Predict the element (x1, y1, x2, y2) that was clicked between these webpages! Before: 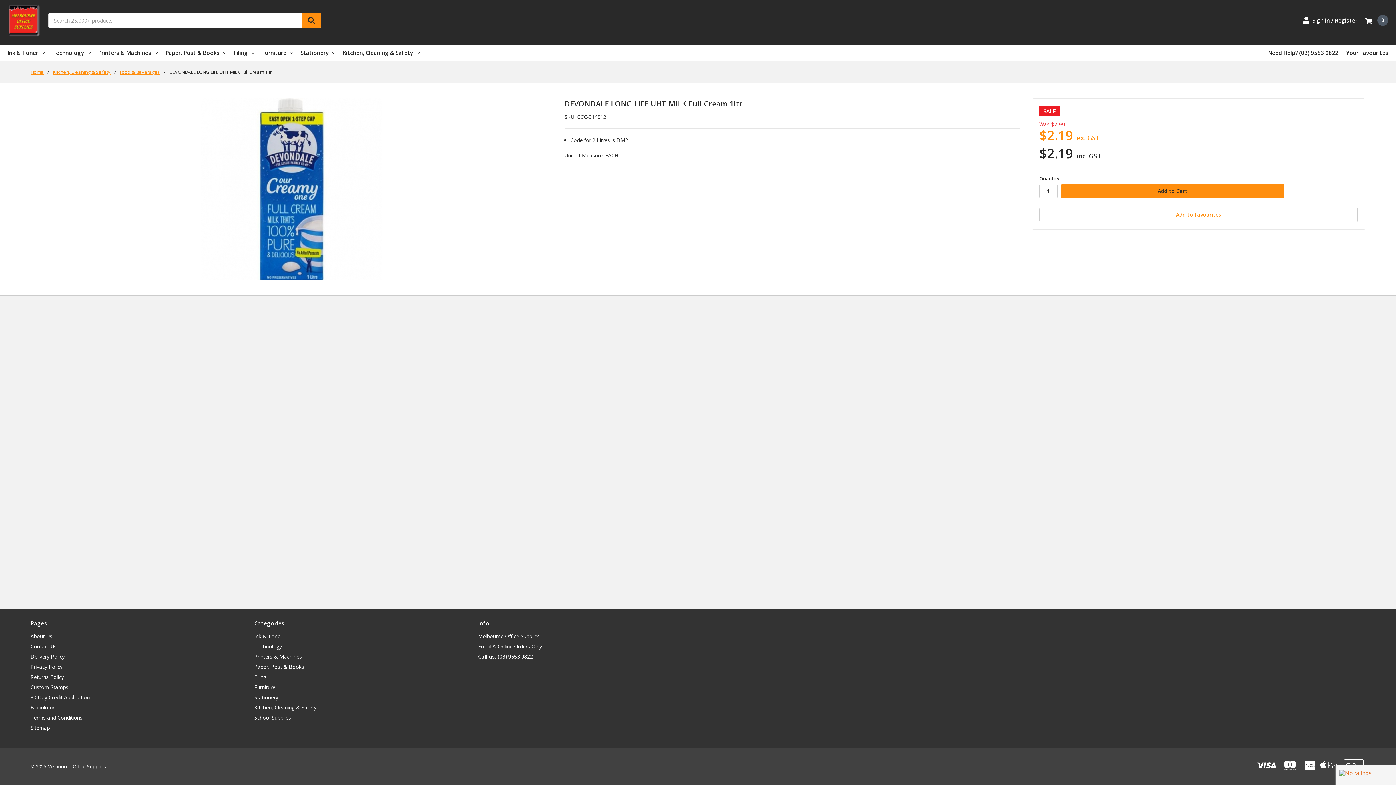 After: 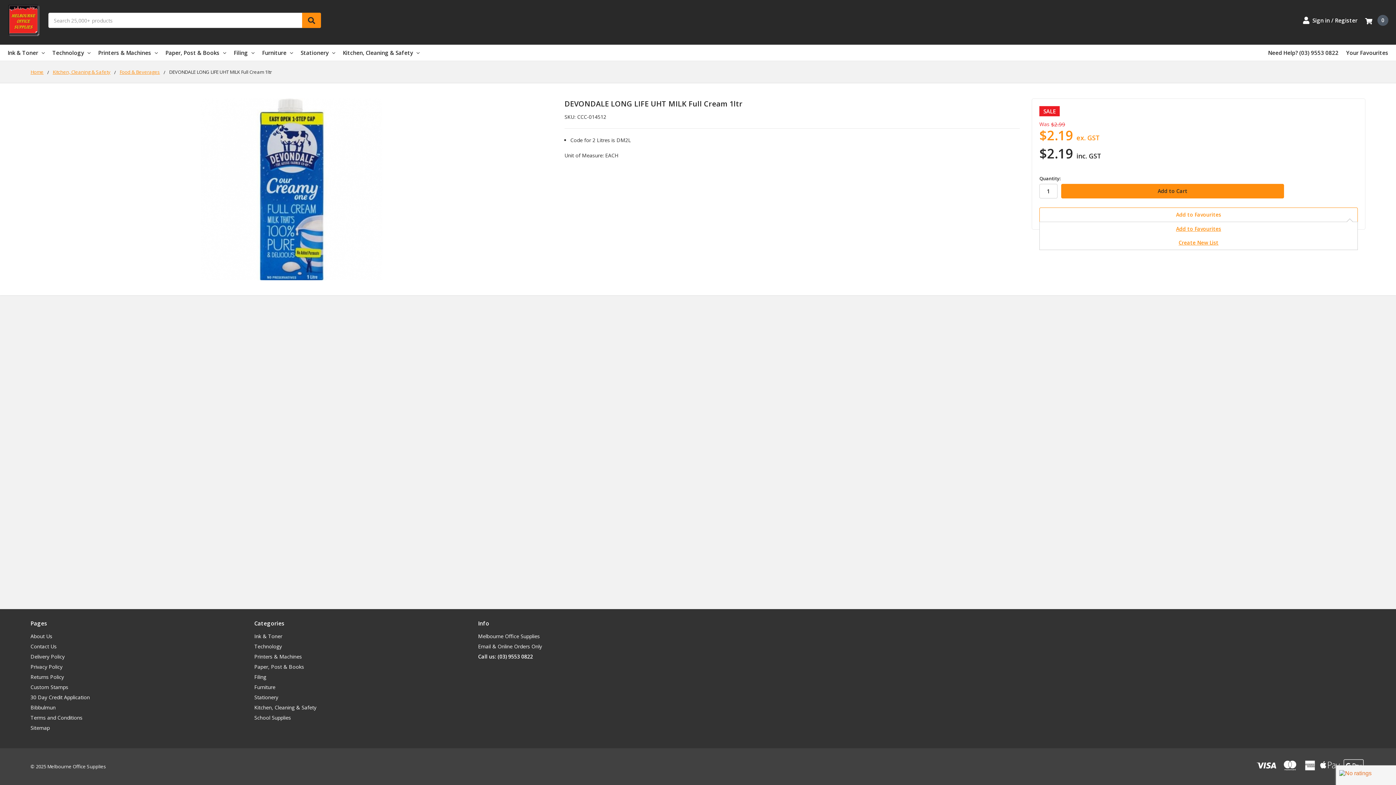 Action: label: Add to Favourites bbox: (1039, 207, 1358, 222)